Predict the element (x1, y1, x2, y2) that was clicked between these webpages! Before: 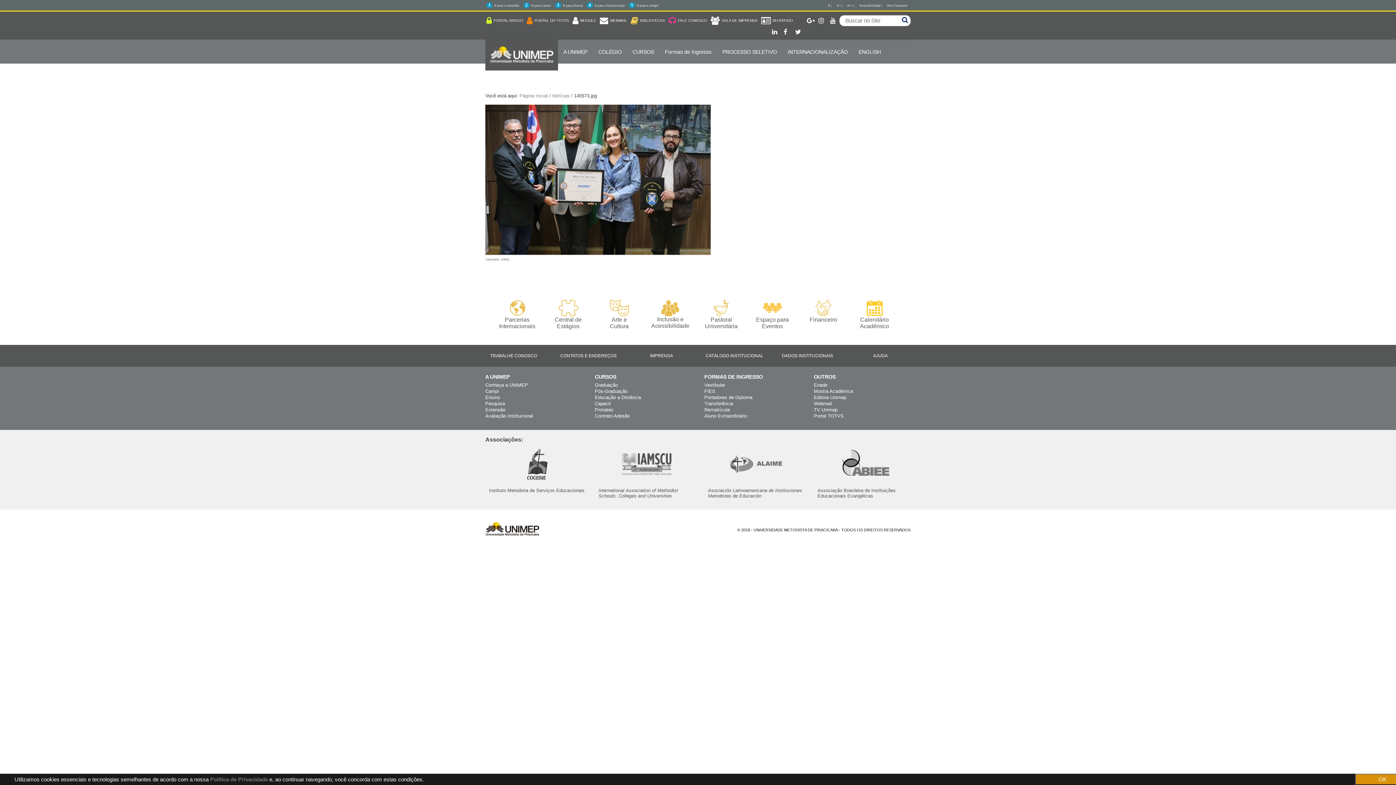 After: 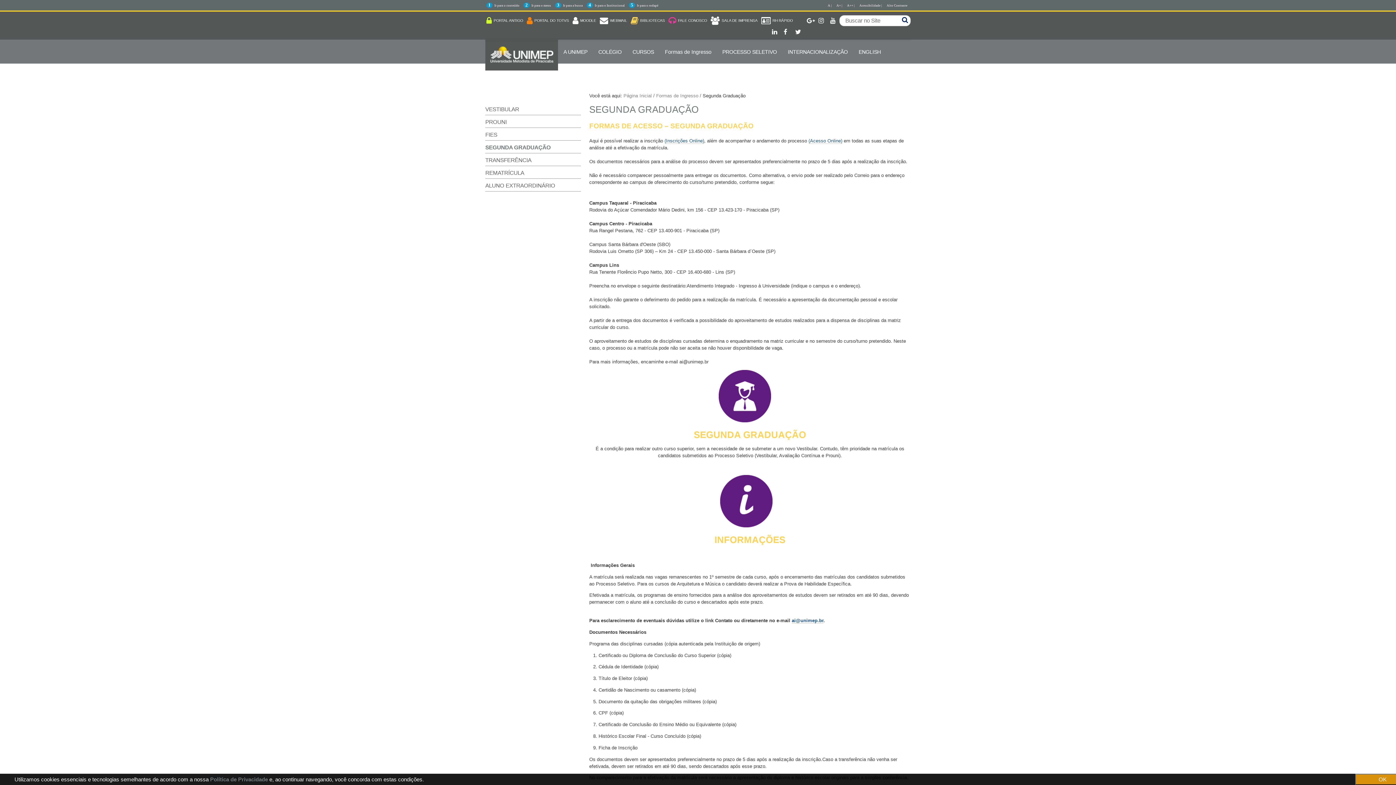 Action: bbox: (704, 394, 752, 400) label: Portadores de Diploma